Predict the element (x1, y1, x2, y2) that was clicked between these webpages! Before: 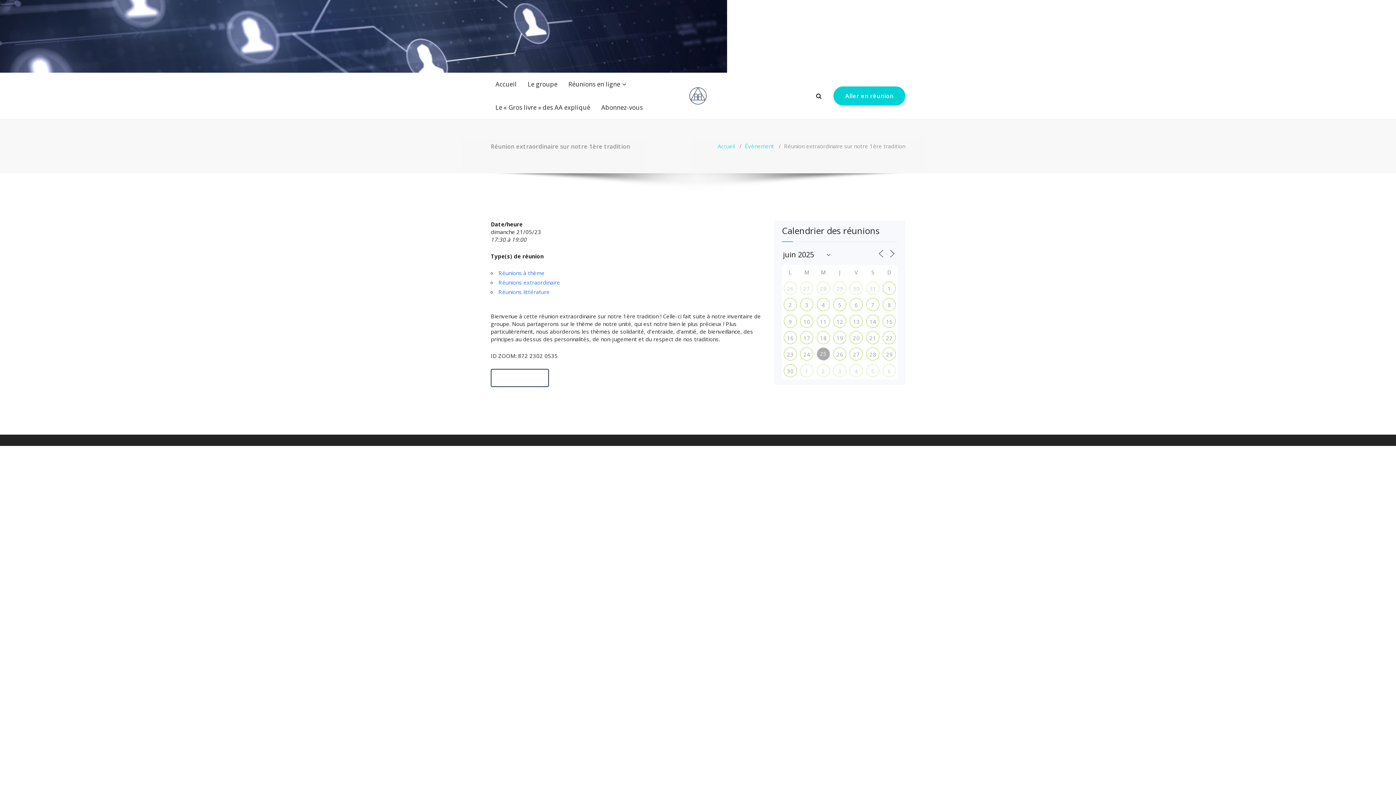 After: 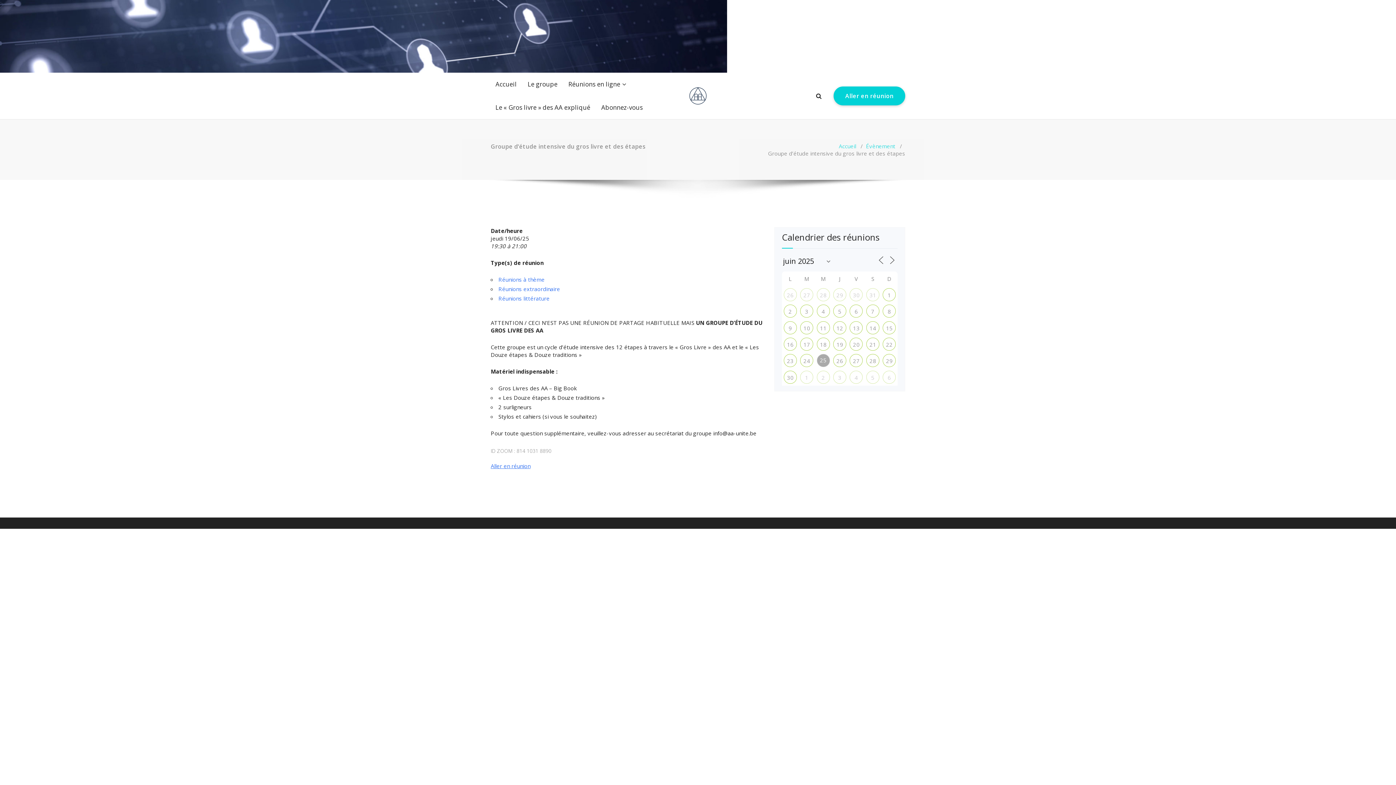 Action: label: 19 bbox: (834, 331, 845, 343)